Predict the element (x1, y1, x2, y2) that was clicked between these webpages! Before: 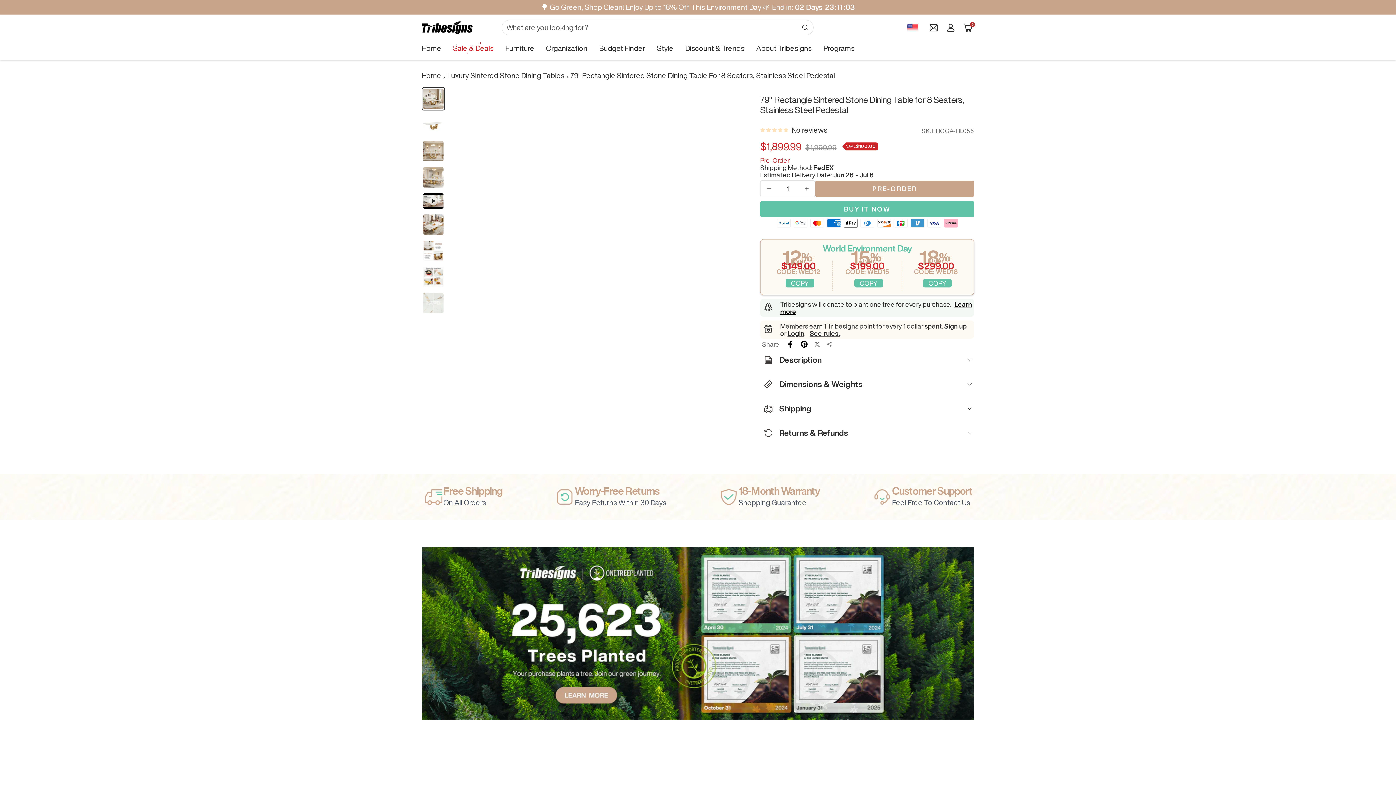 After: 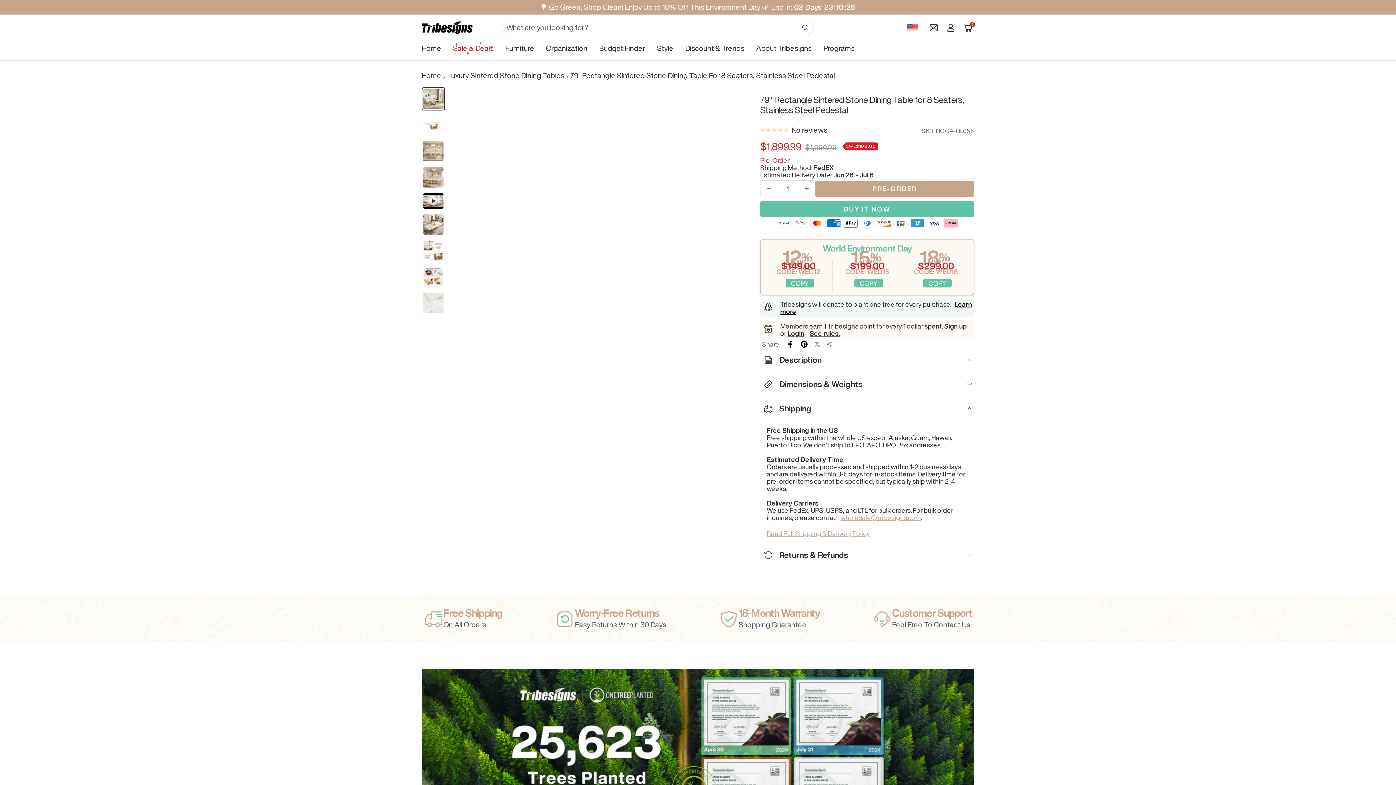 Action: bbox: (760, 396, 974, 421) label: Shipping